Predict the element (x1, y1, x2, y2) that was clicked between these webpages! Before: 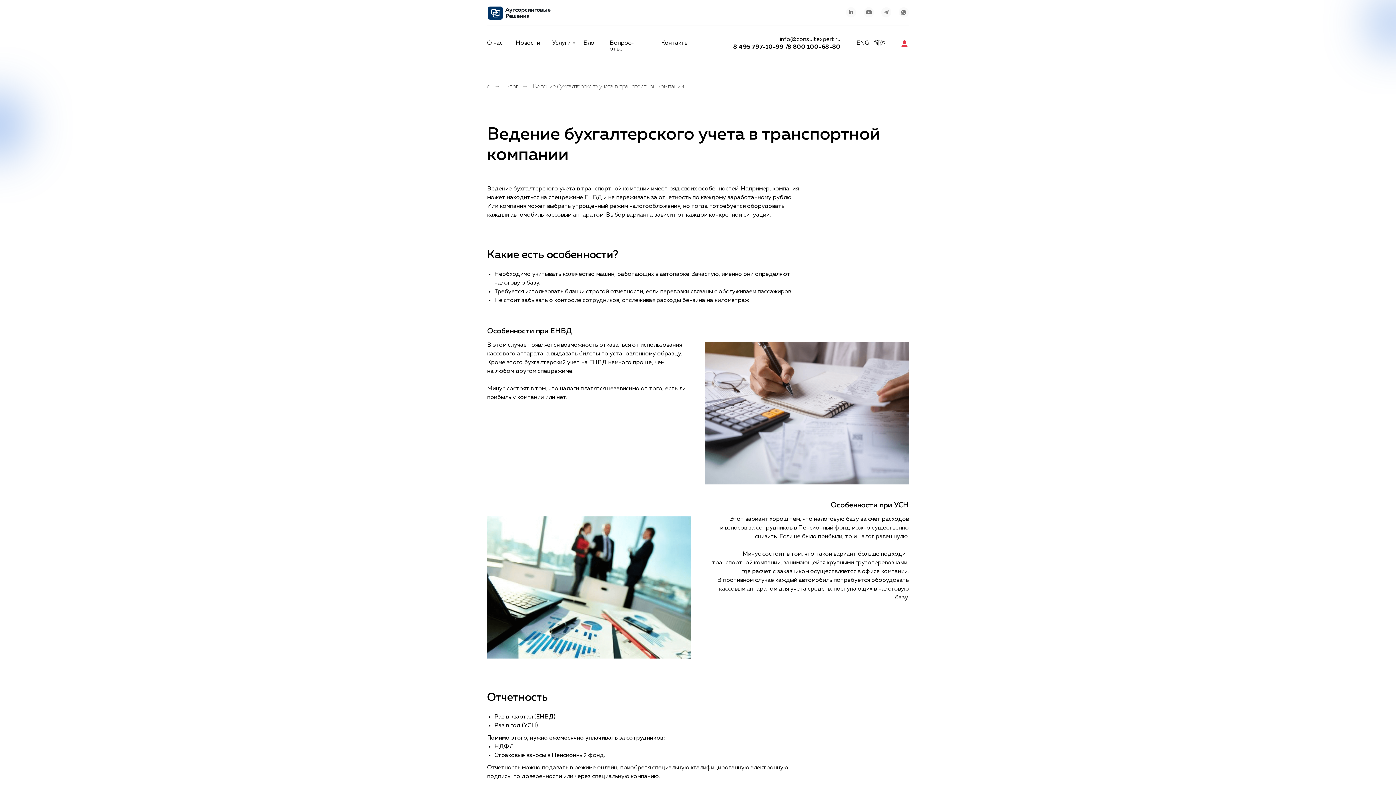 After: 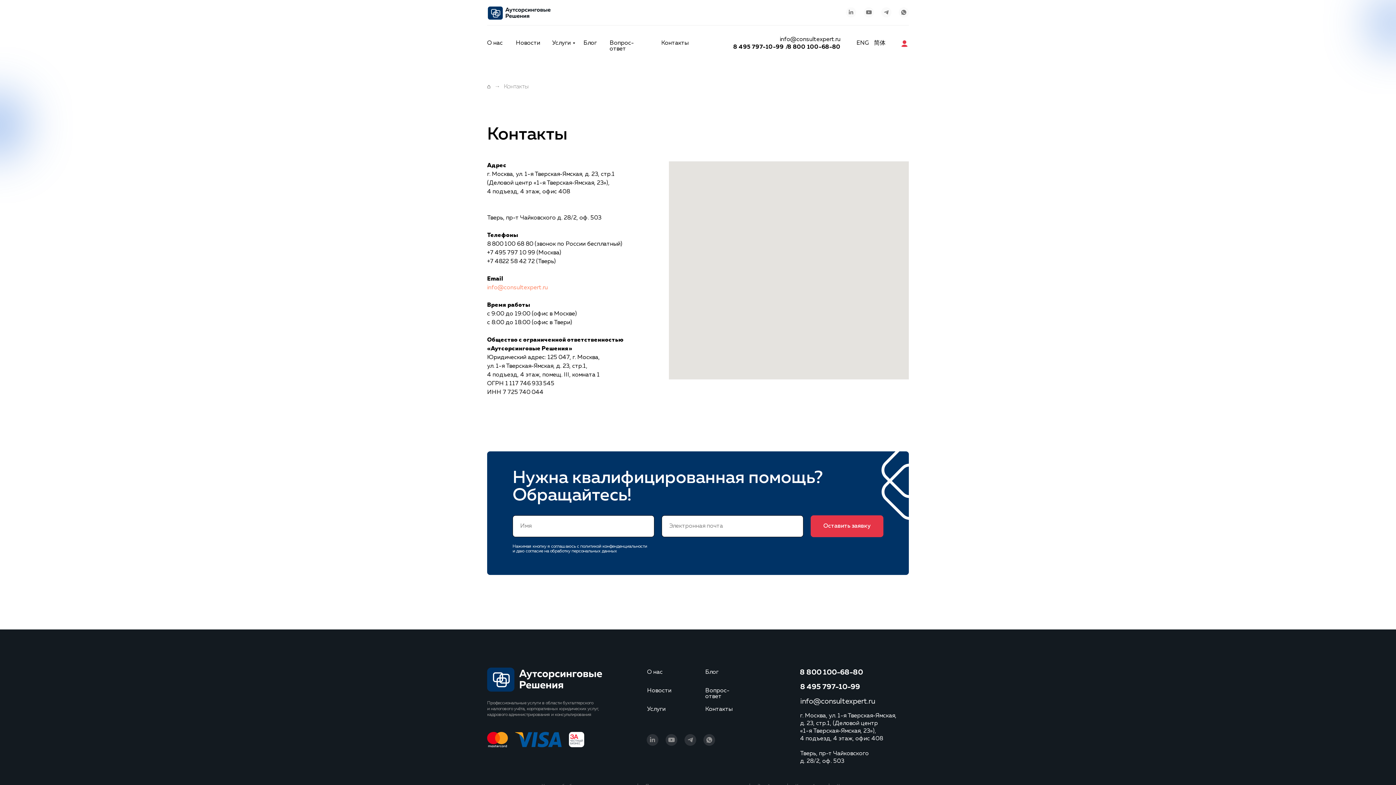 Action: label: Контакты bbox: (661, 40, 688, 46)